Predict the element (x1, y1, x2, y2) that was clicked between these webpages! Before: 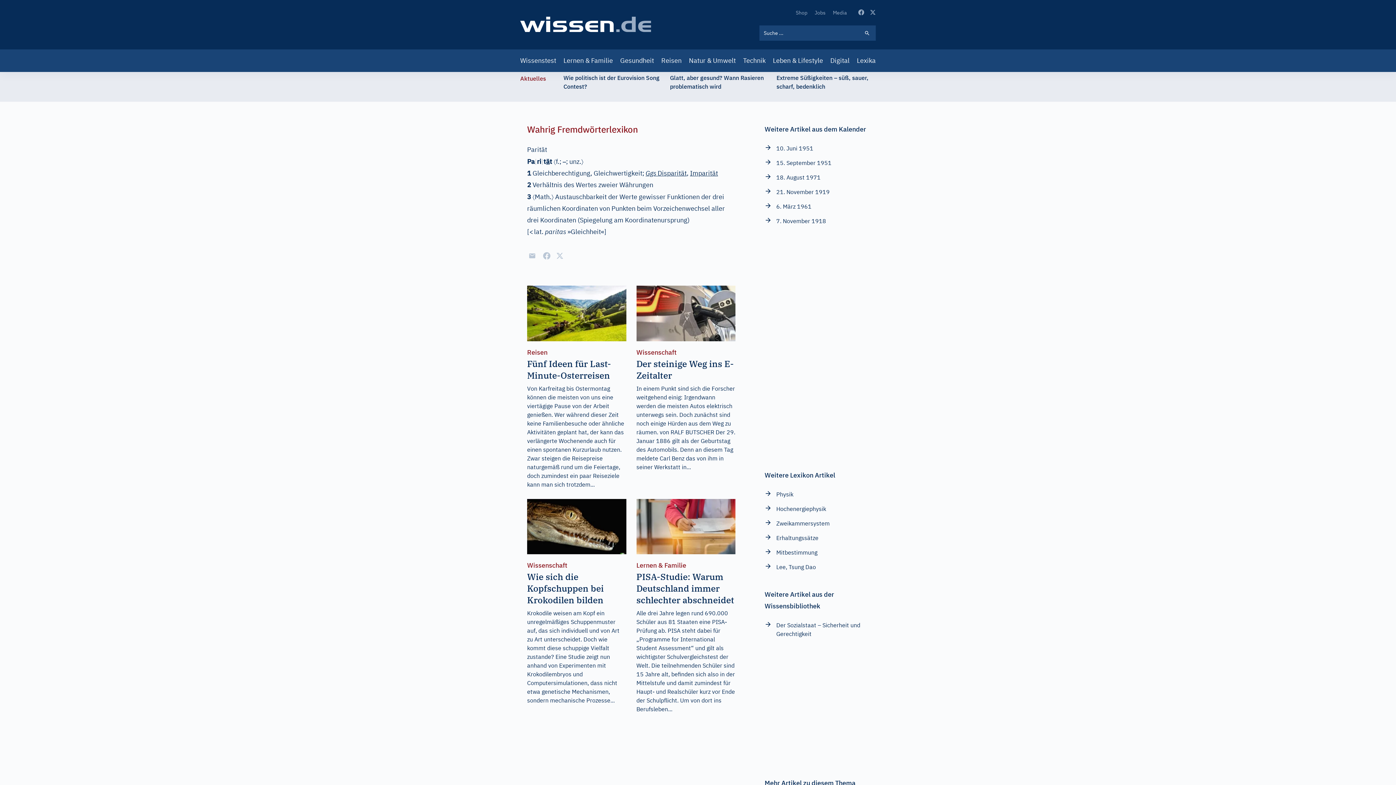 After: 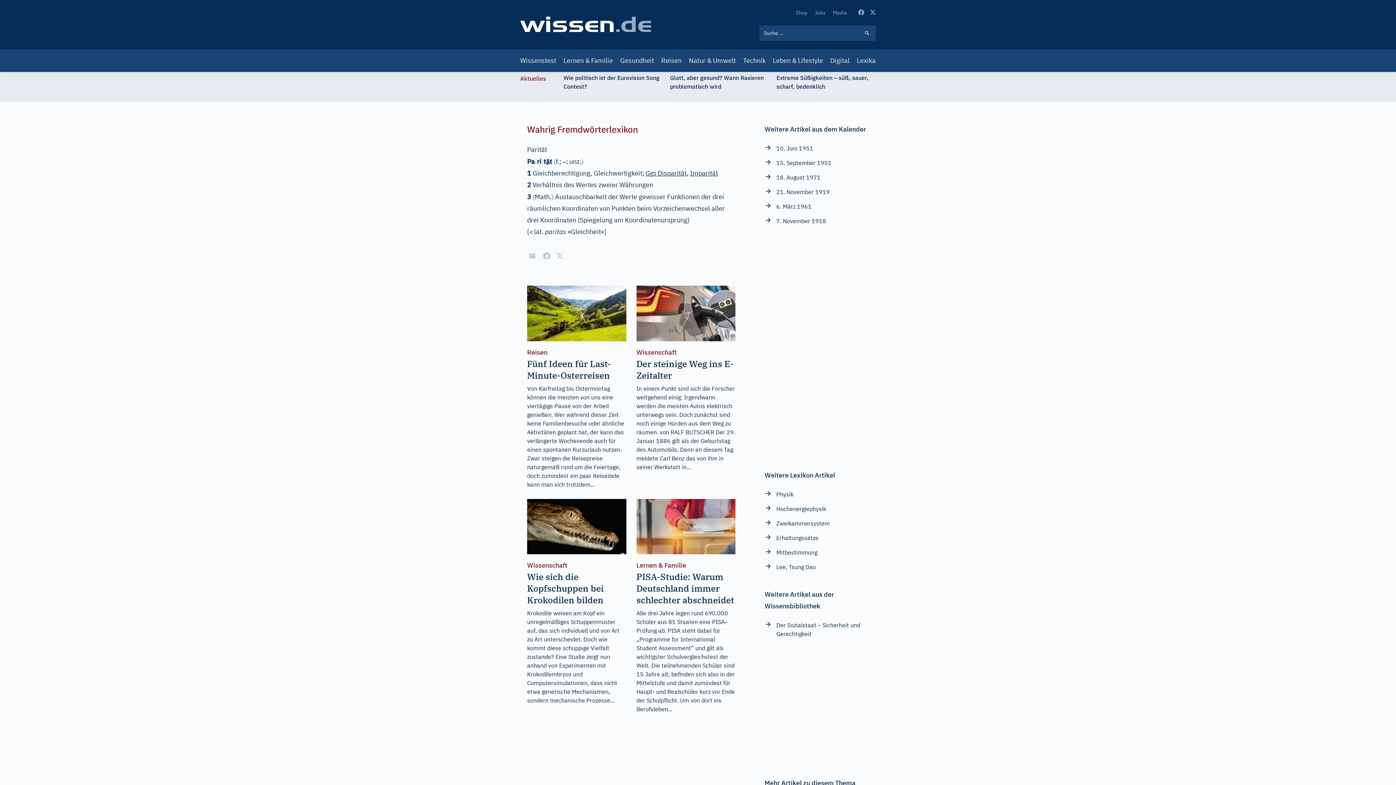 Action: bbox: (527, 499, 626, 609) label: Wissenschaft
Wie sich die Kopfschuppen bei Krokodilen bilden